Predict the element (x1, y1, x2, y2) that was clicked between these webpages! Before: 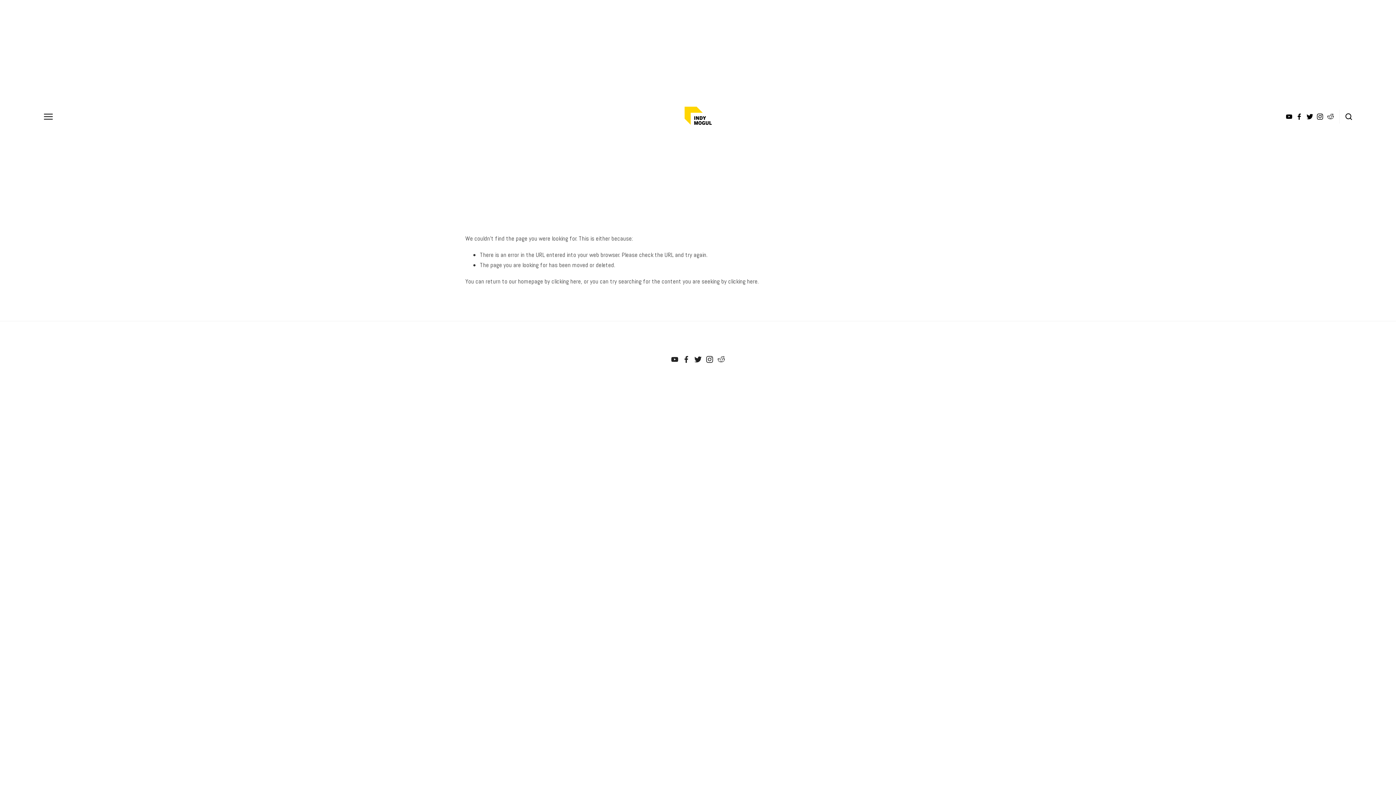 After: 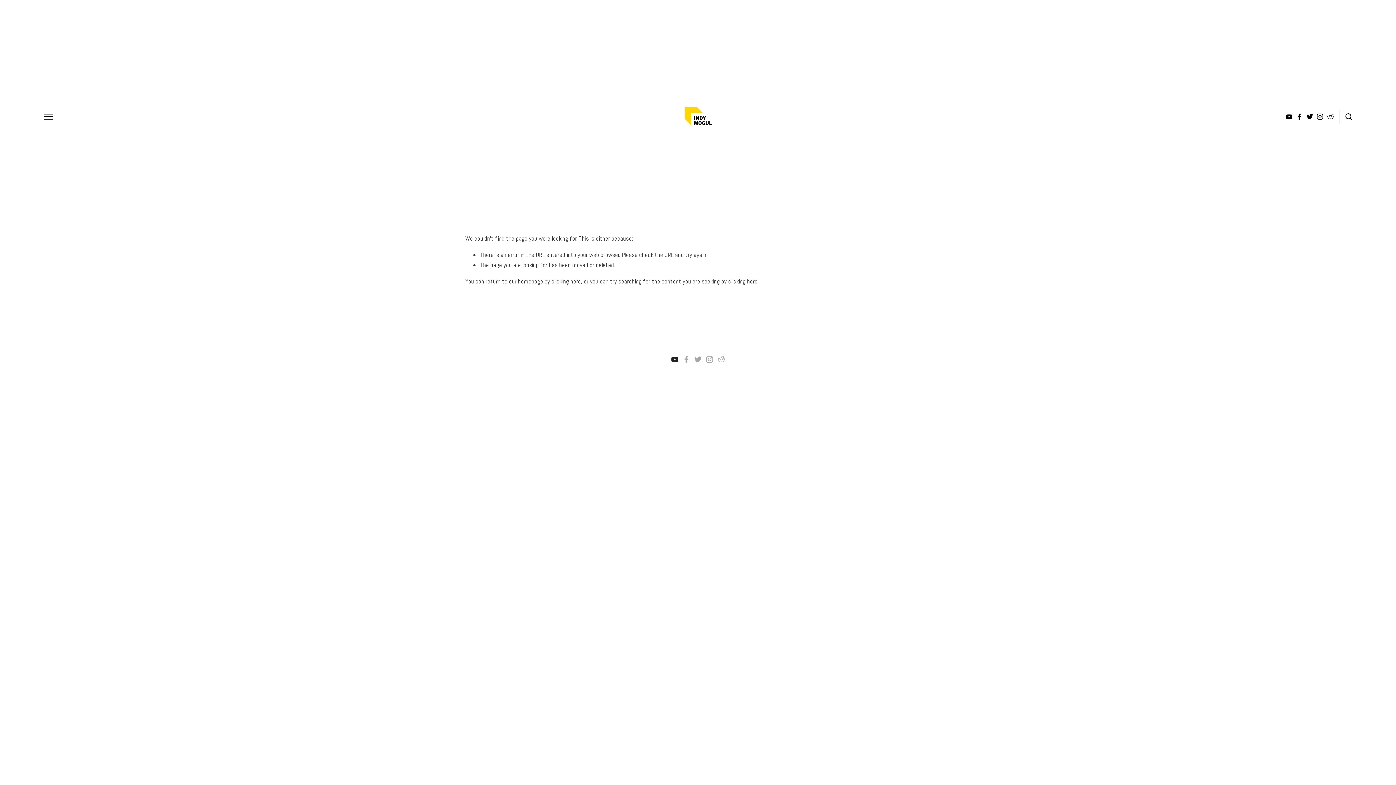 Action: label: Indy Mogul bbox: (671, 356, 678, 363)